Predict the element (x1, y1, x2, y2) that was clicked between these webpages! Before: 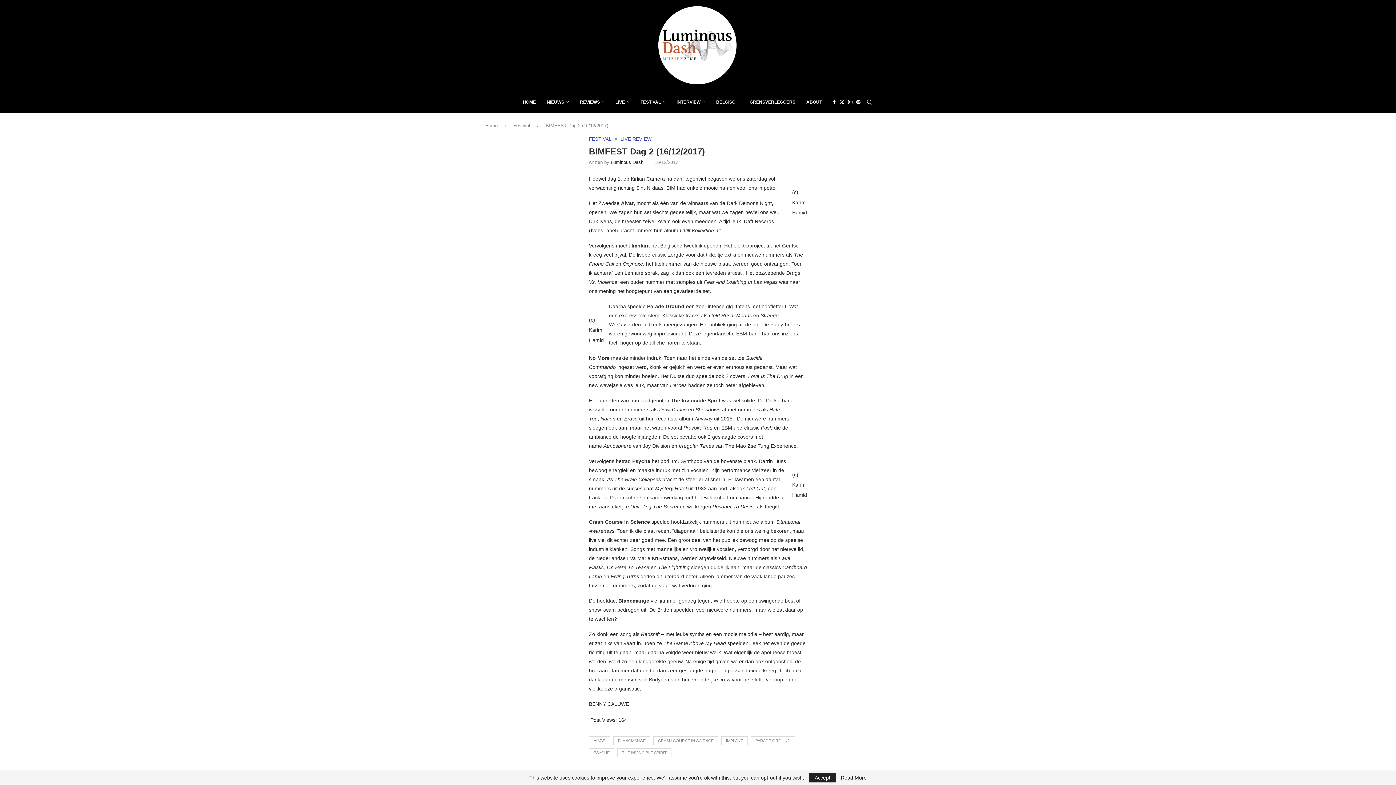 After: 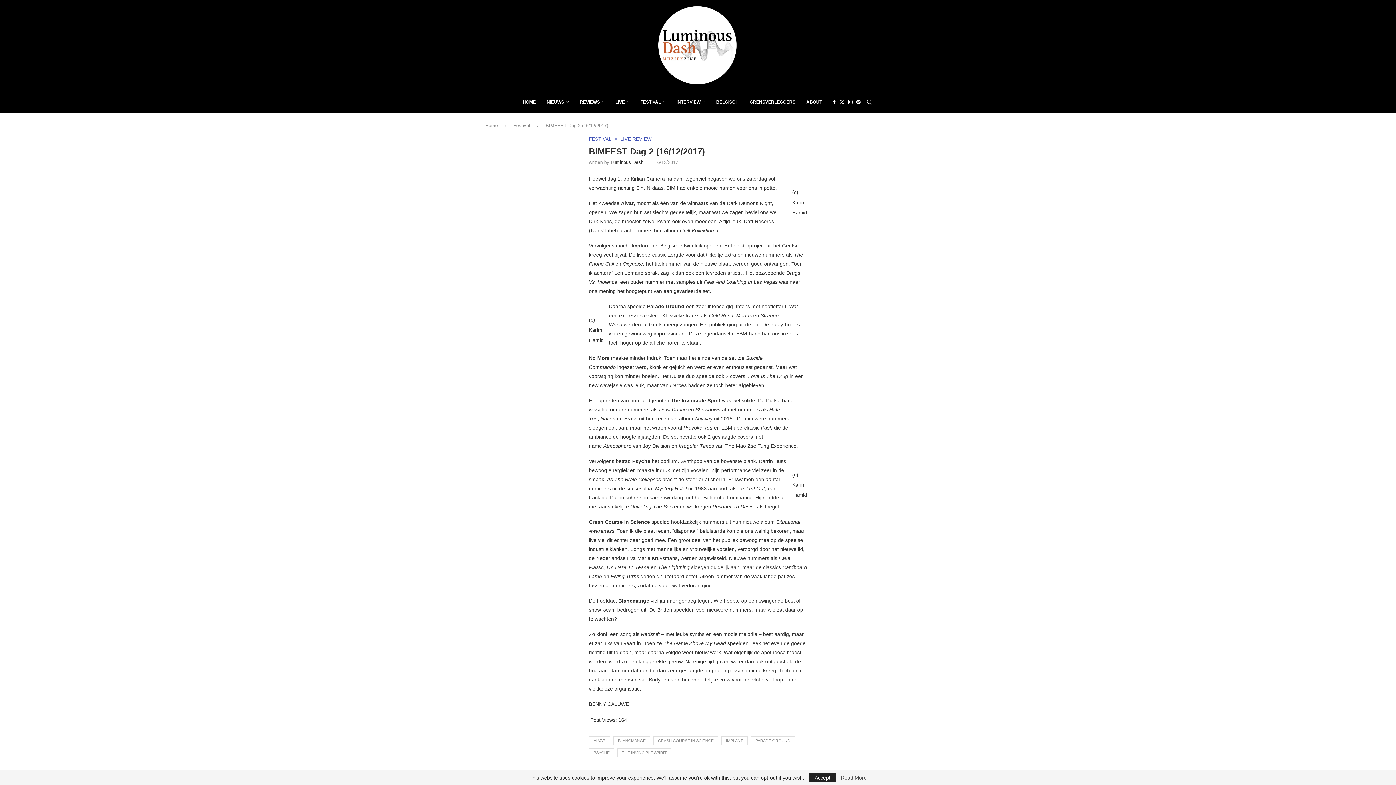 Action: label: Read More bbox: (841, 775, 866, 780)